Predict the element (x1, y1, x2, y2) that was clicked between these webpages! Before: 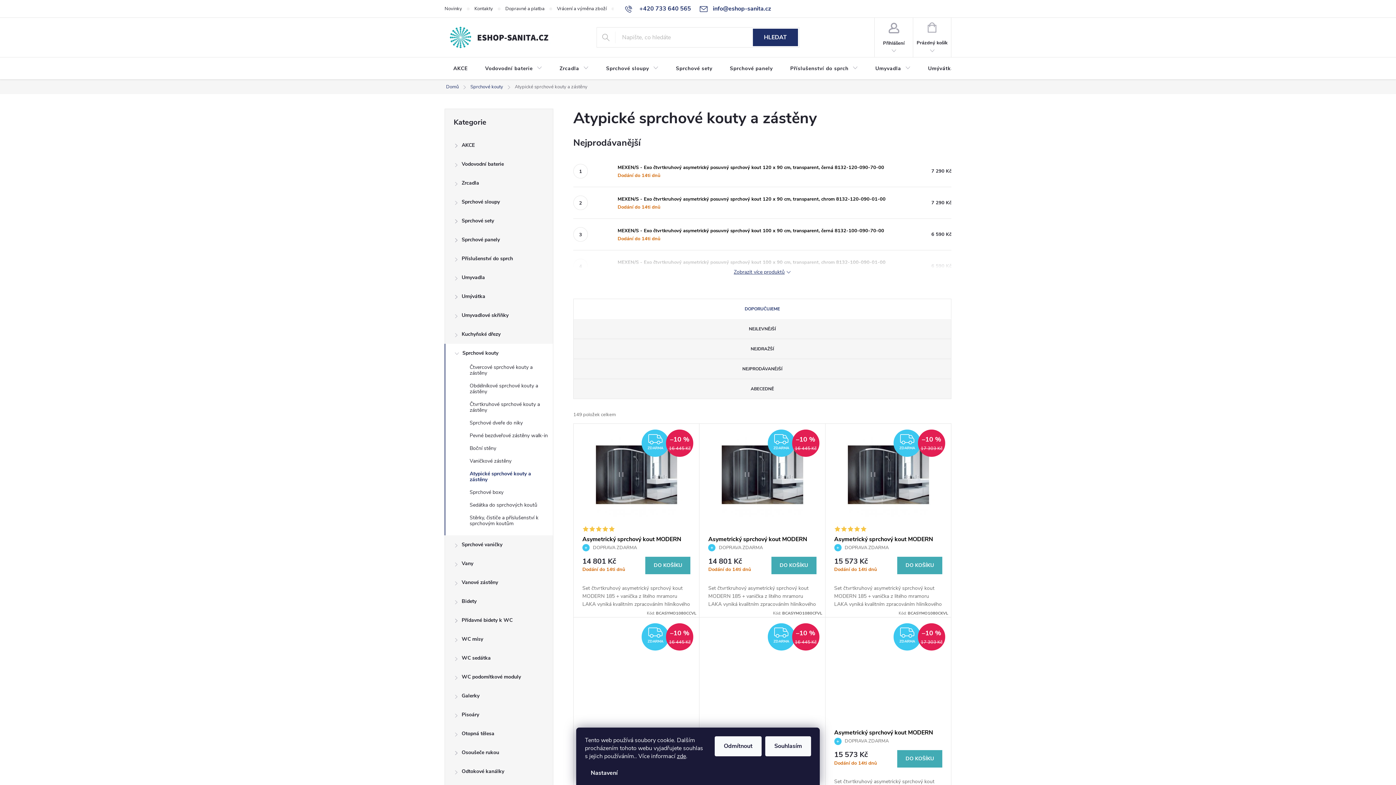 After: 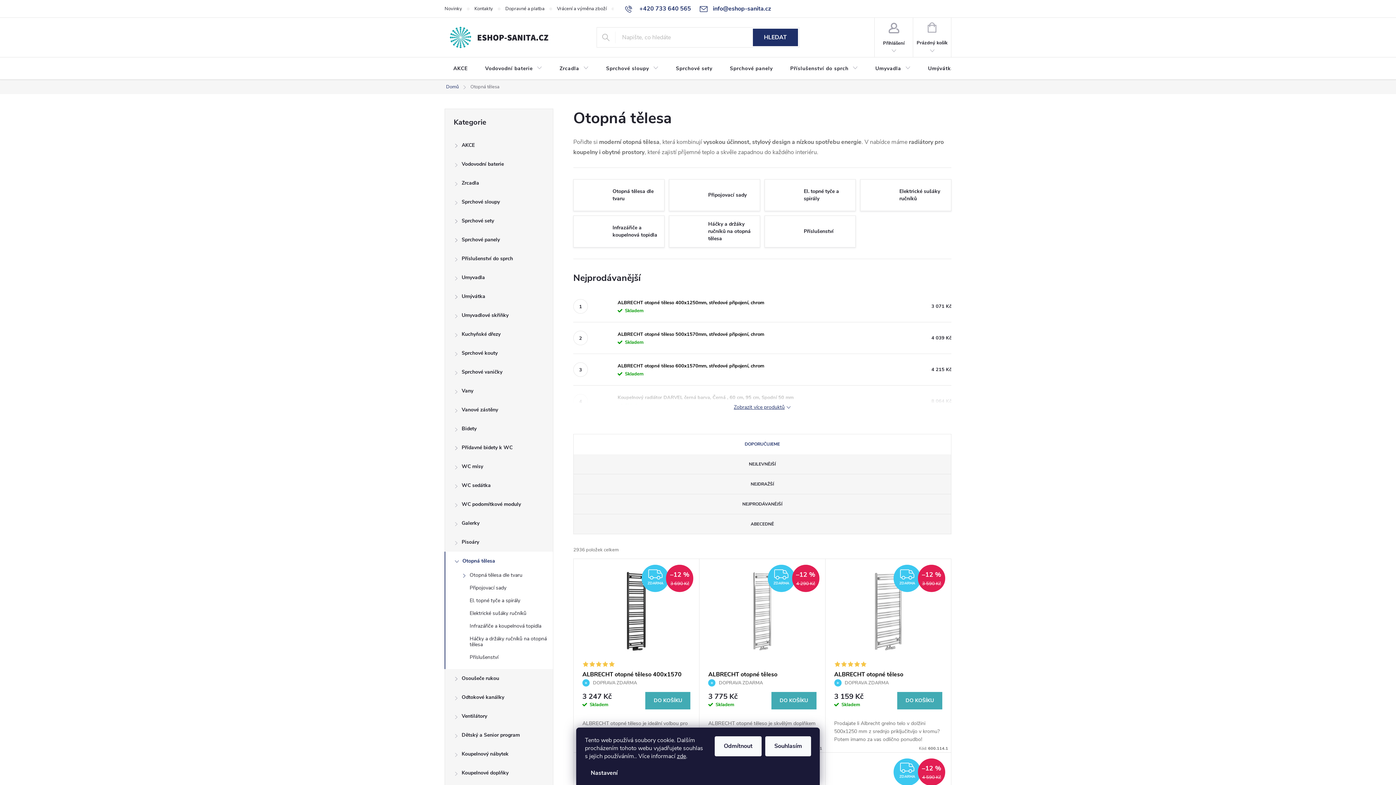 Action: label: Otopná tělesa
  bbox: (445, 724, 553, 743)